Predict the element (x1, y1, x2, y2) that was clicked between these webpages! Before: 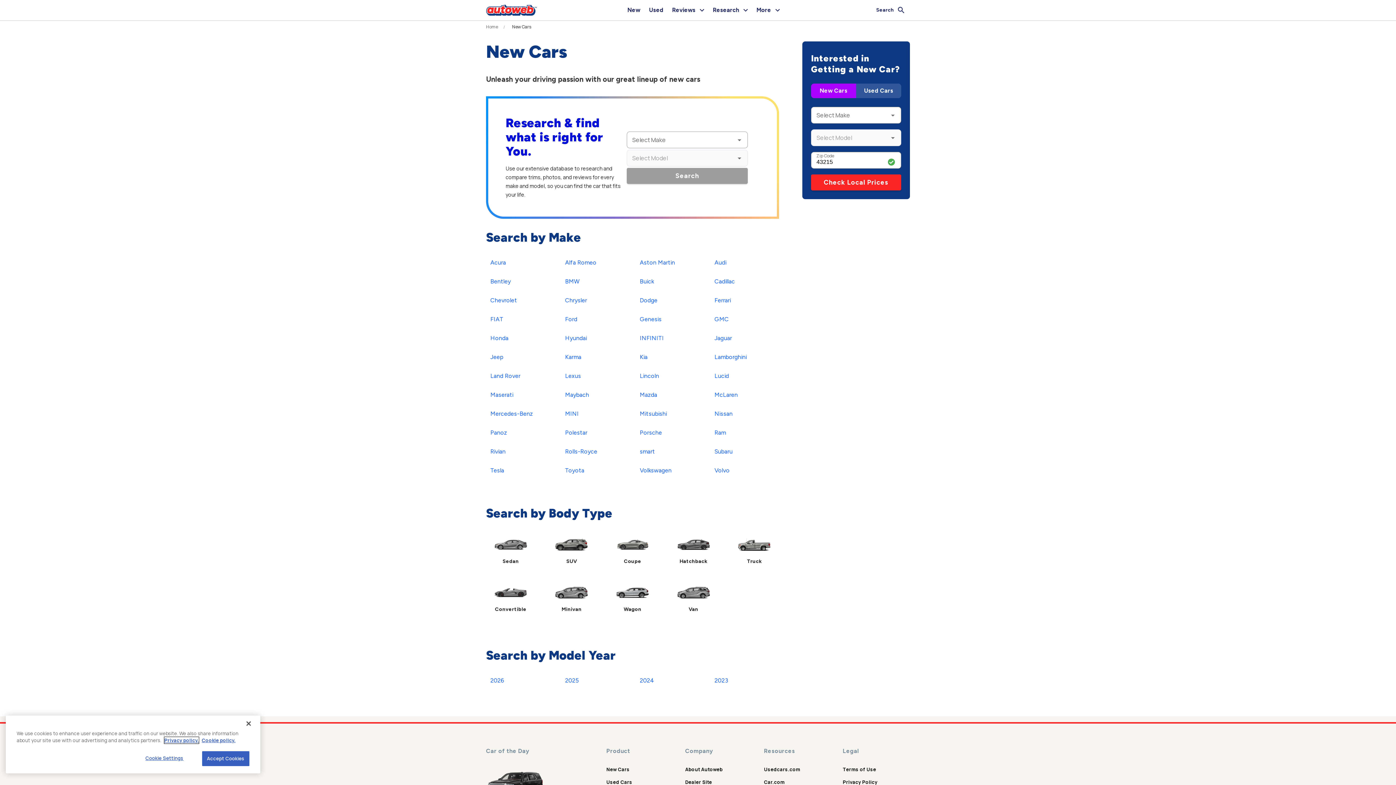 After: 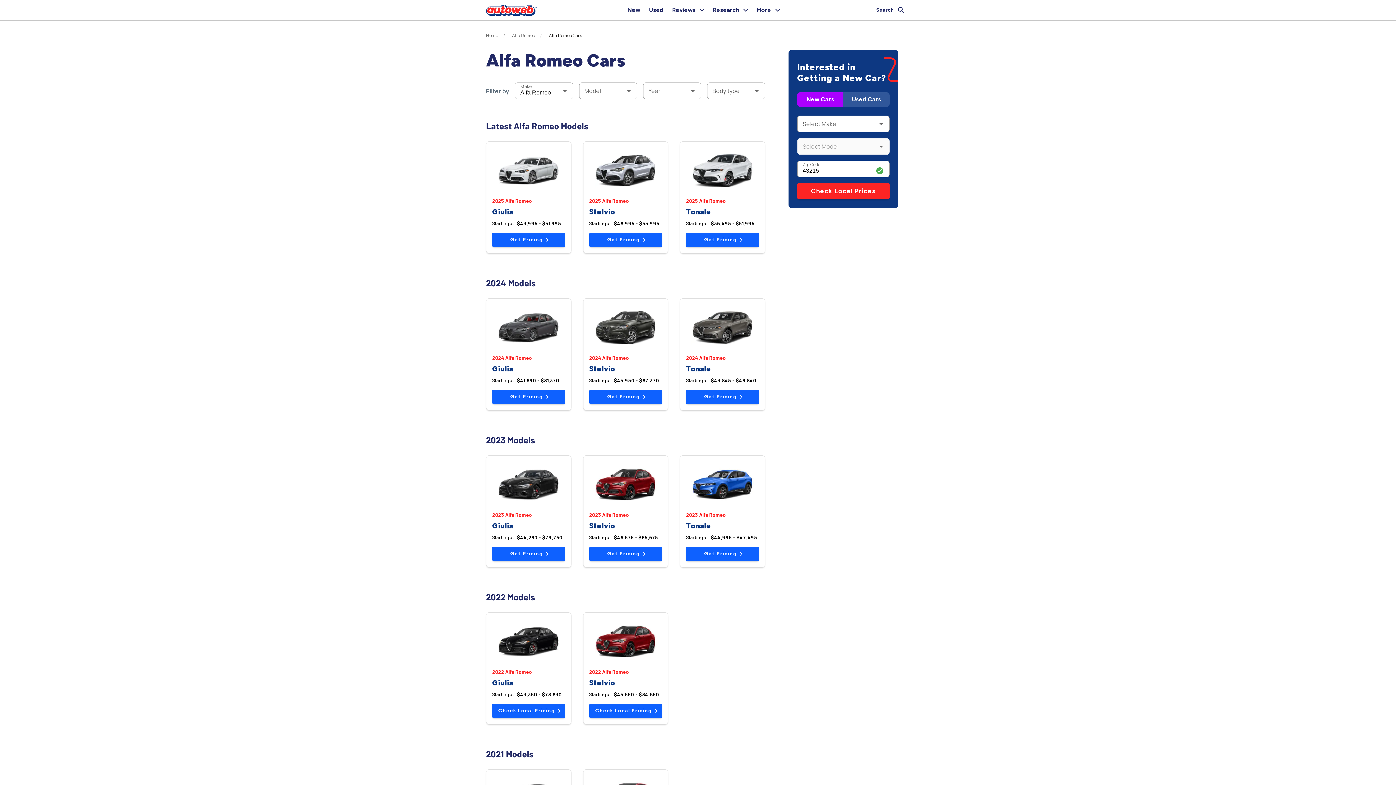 Action: label: Alfa Romeo bbox: (560, 256, 601, 269)